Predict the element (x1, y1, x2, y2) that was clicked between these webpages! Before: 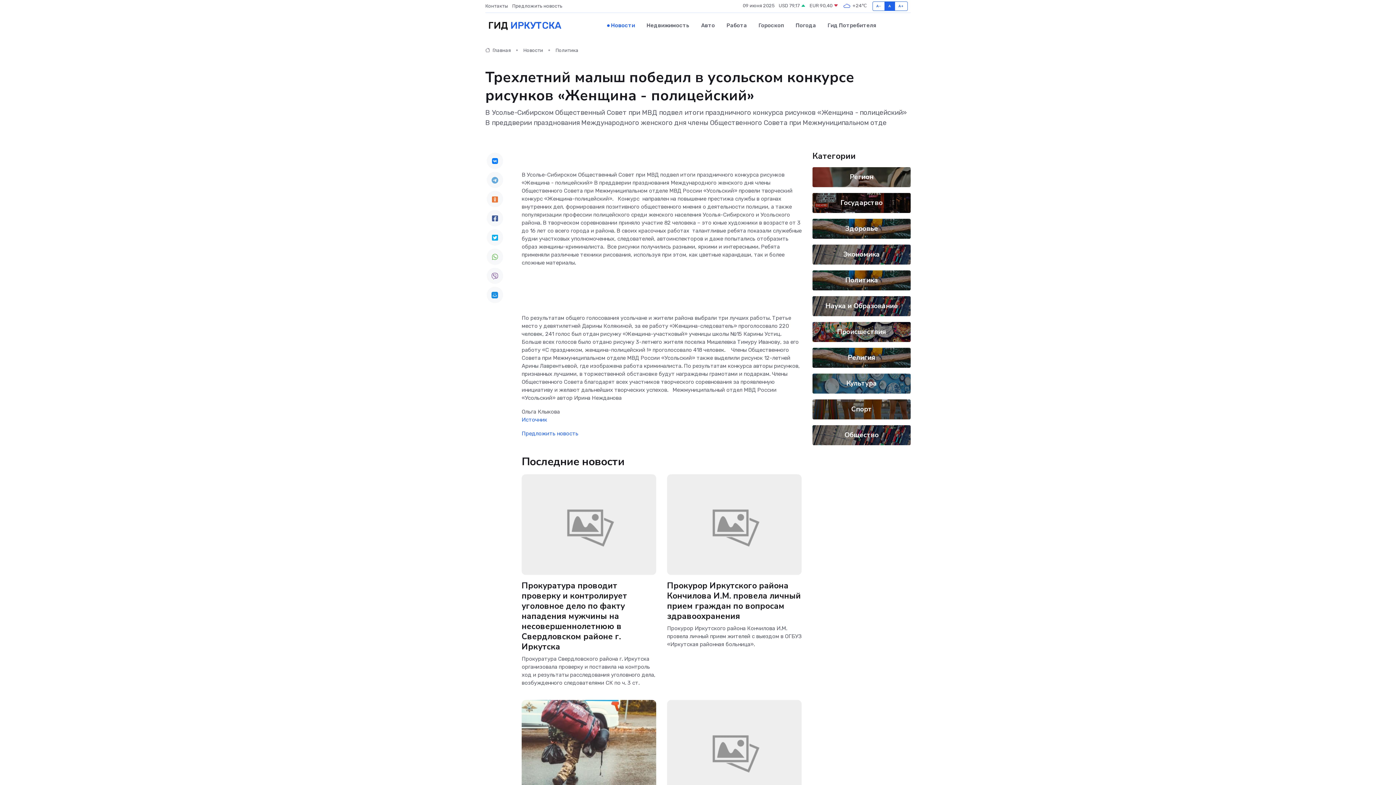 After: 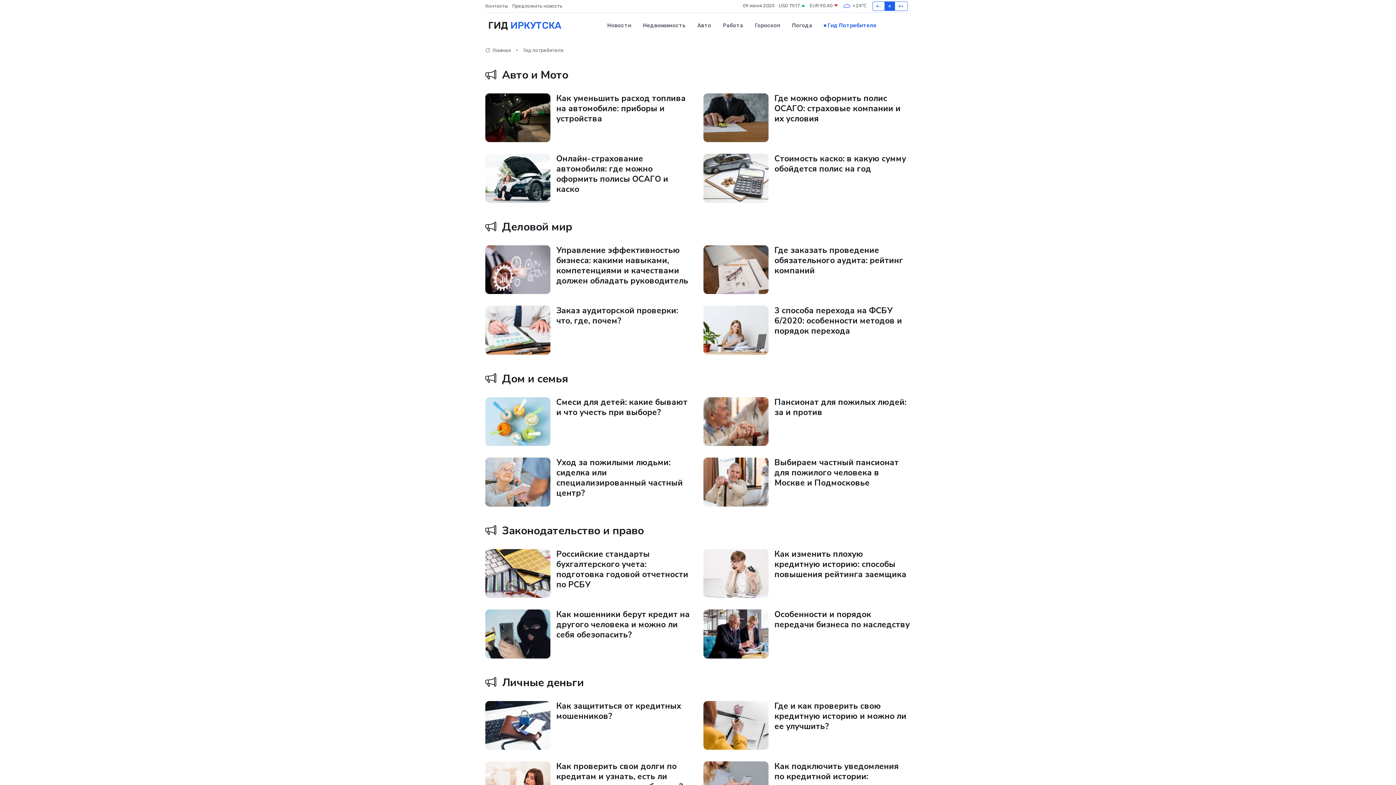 Action: bbox: (822, 14, 876, 36) label: Гид Потребителя